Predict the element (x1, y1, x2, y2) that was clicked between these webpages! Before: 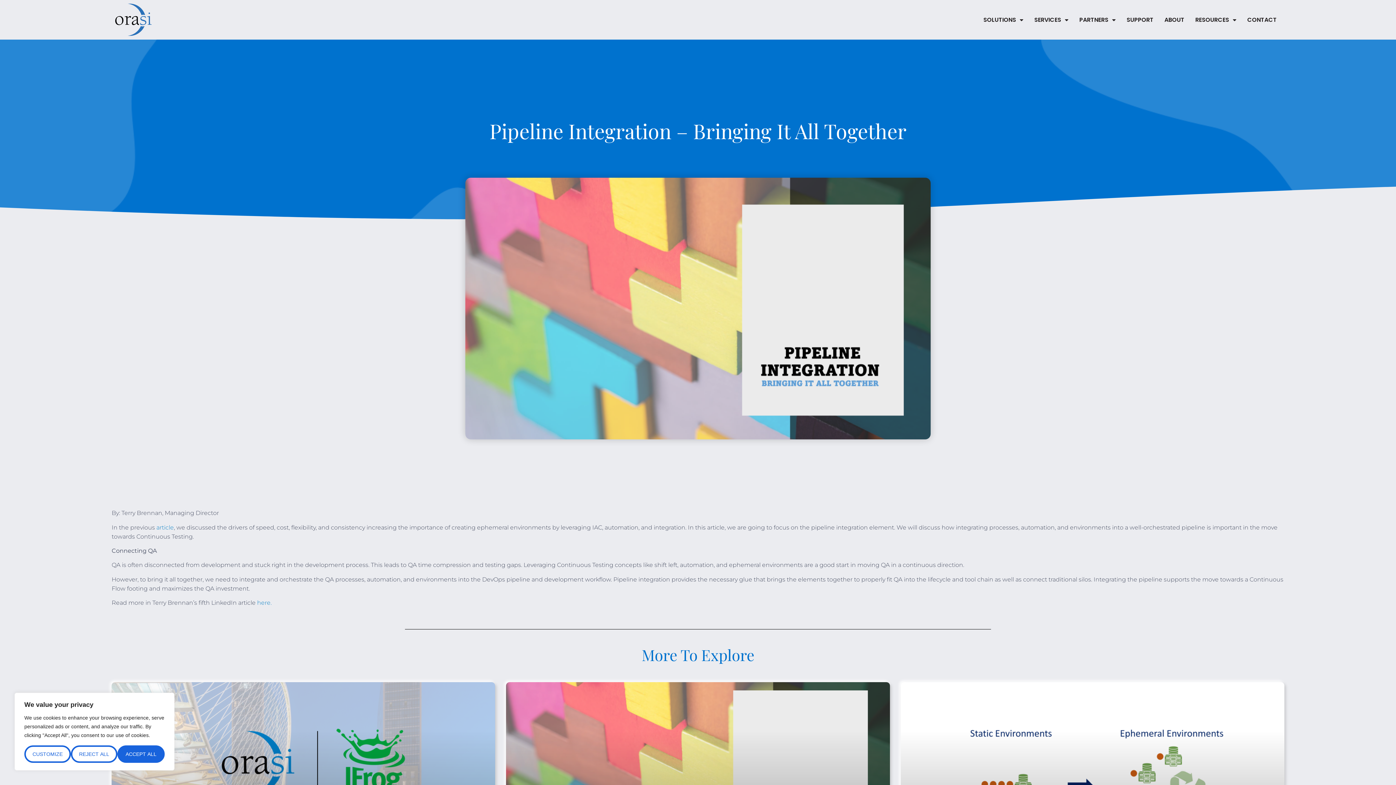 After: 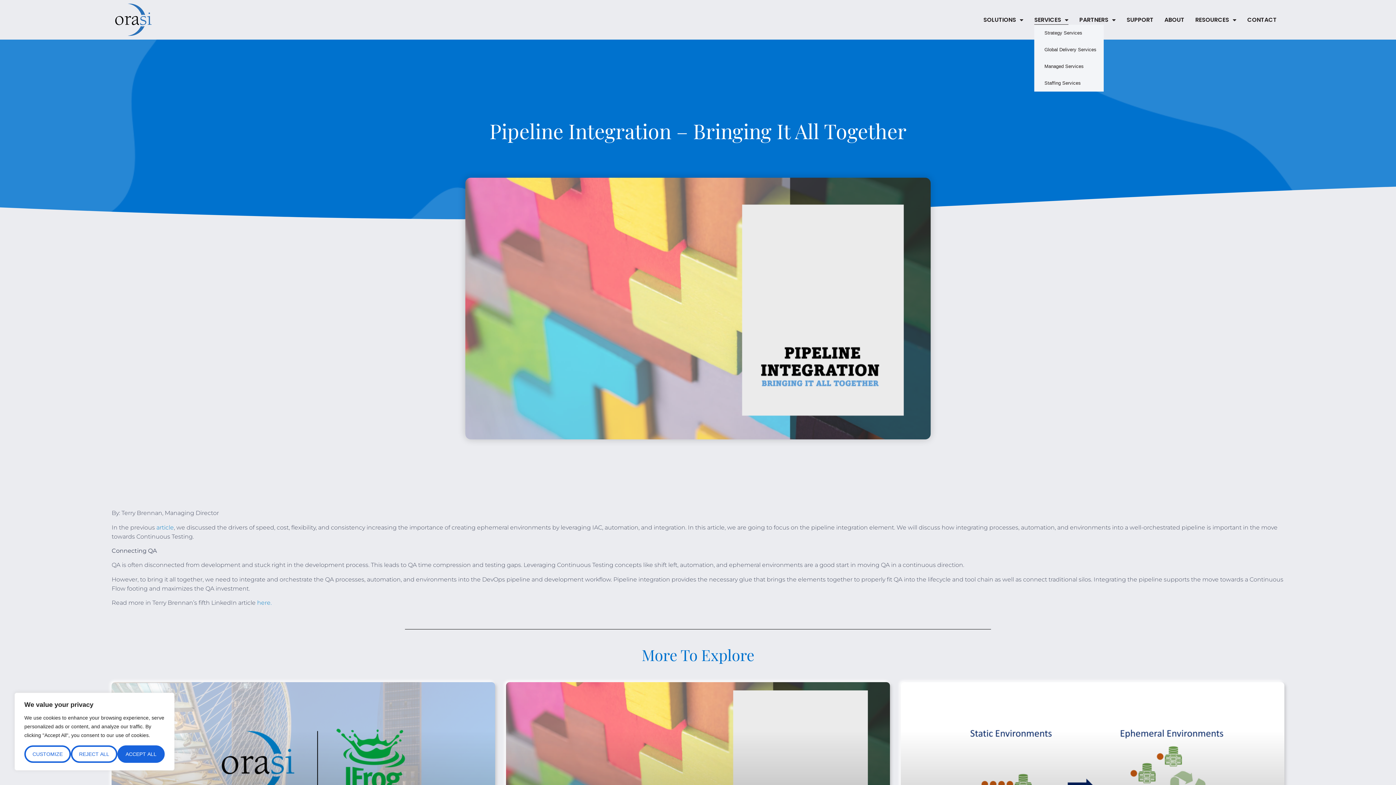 Action: bbox: (1034, 15, 1068, 24) label: SERVICES